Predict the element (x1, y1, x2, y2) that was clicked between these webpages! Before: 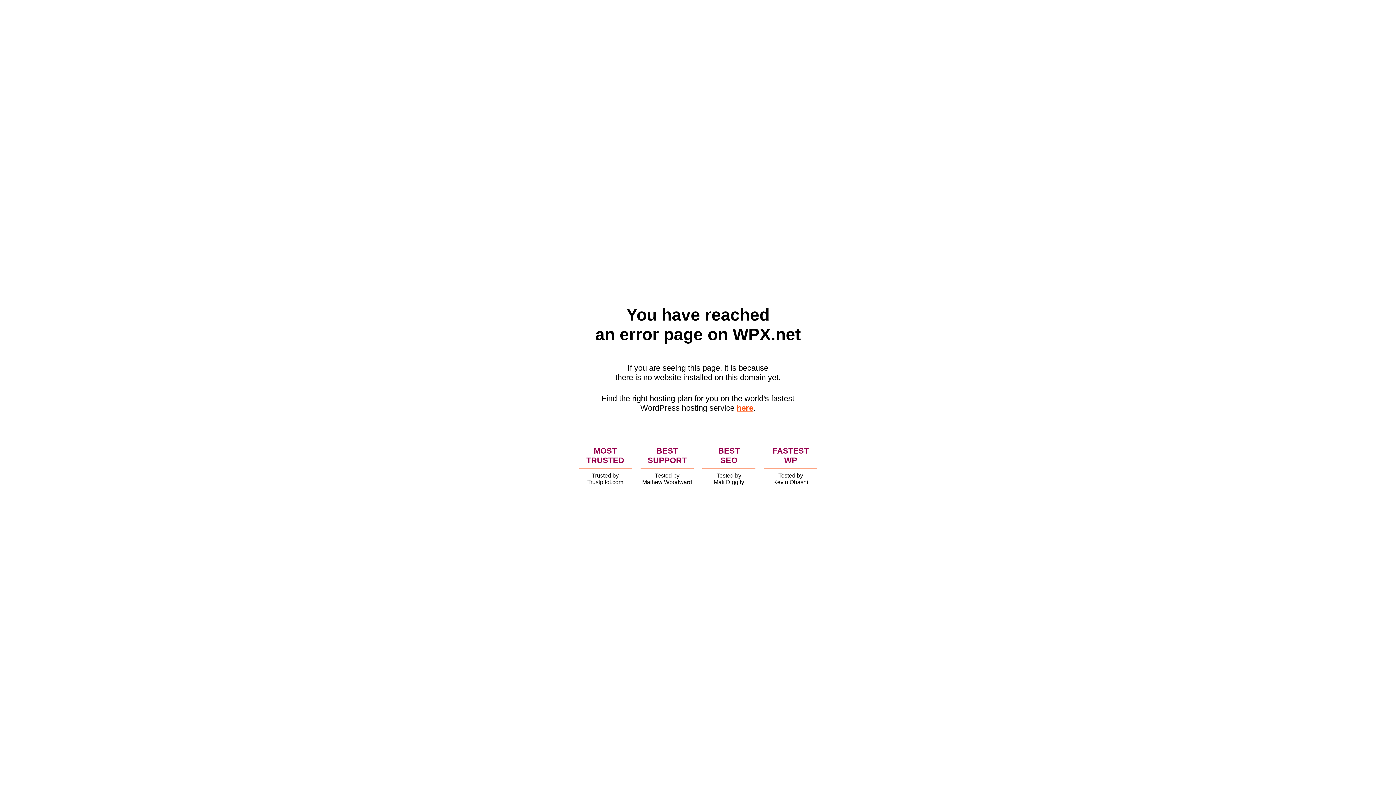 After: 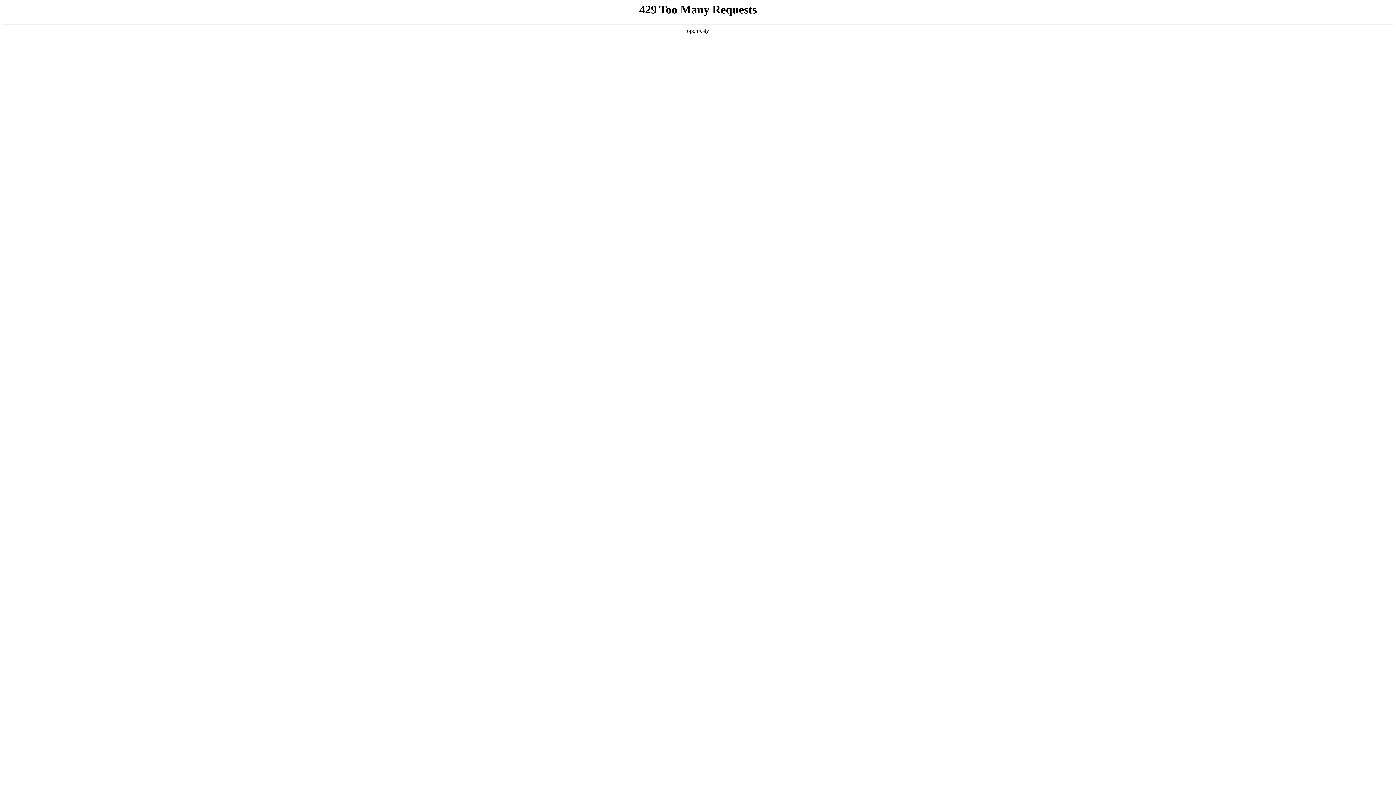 Action: label: here bbox: (736, 403, 753, 412)